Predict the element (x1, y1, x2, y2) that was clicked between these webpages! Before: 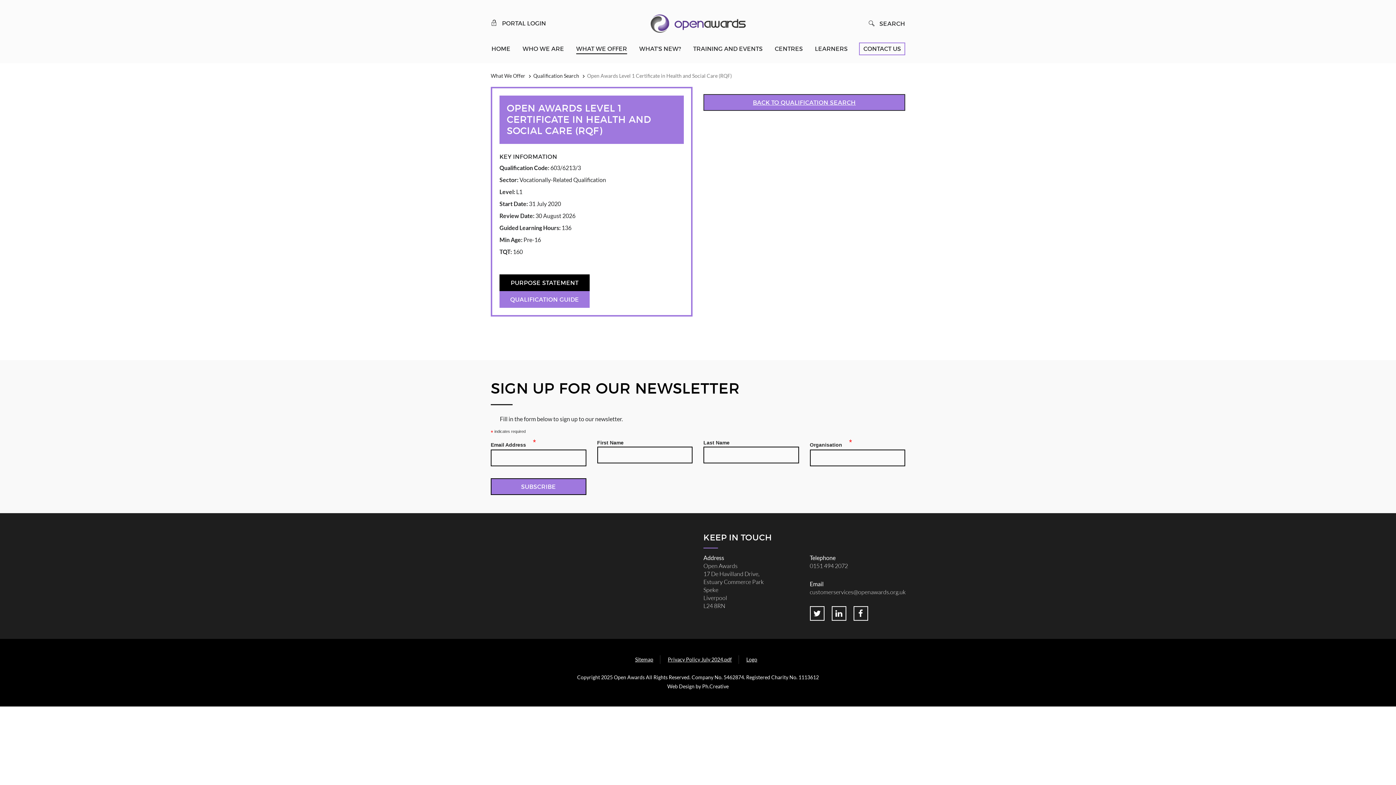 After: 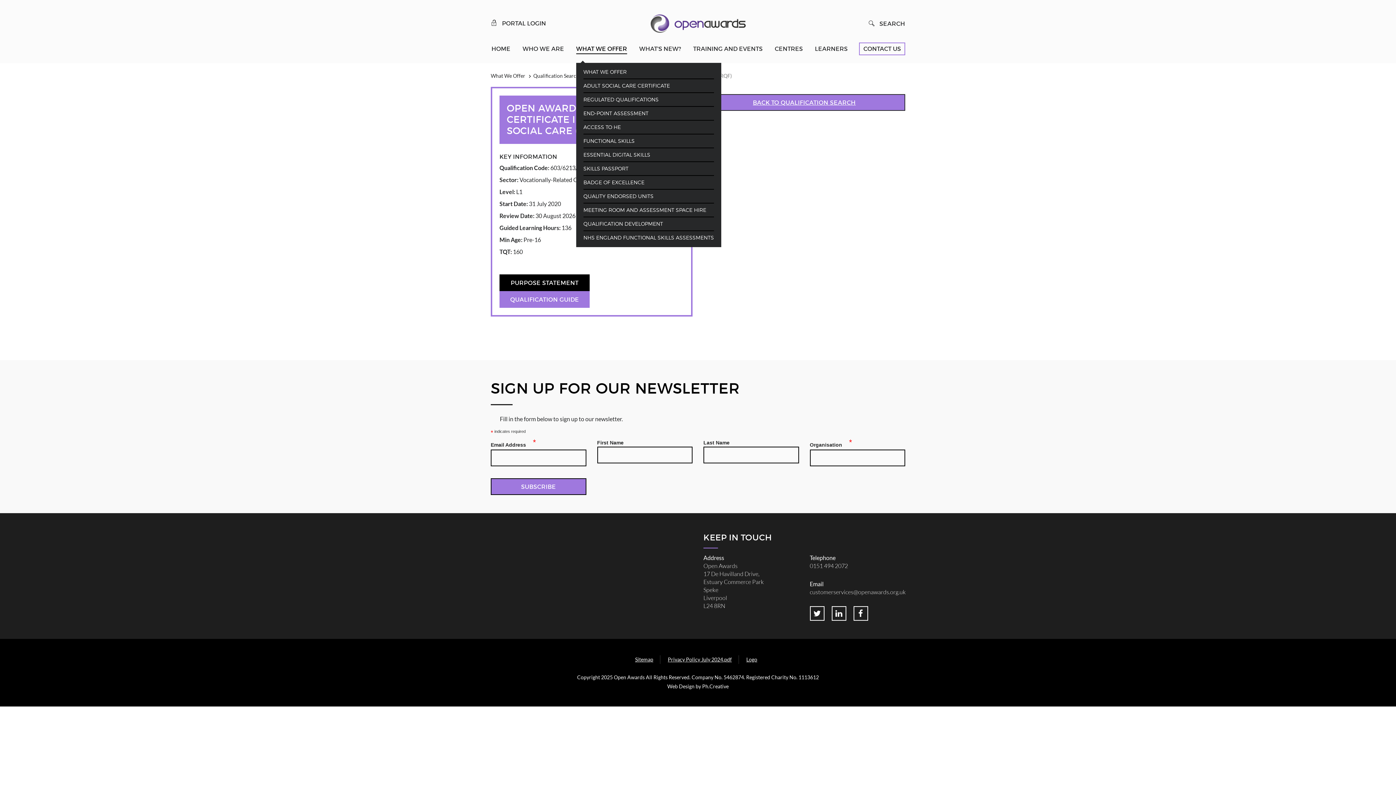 Action: label: WHAT WE OFFER bbox: (576, 44, 627, 54)